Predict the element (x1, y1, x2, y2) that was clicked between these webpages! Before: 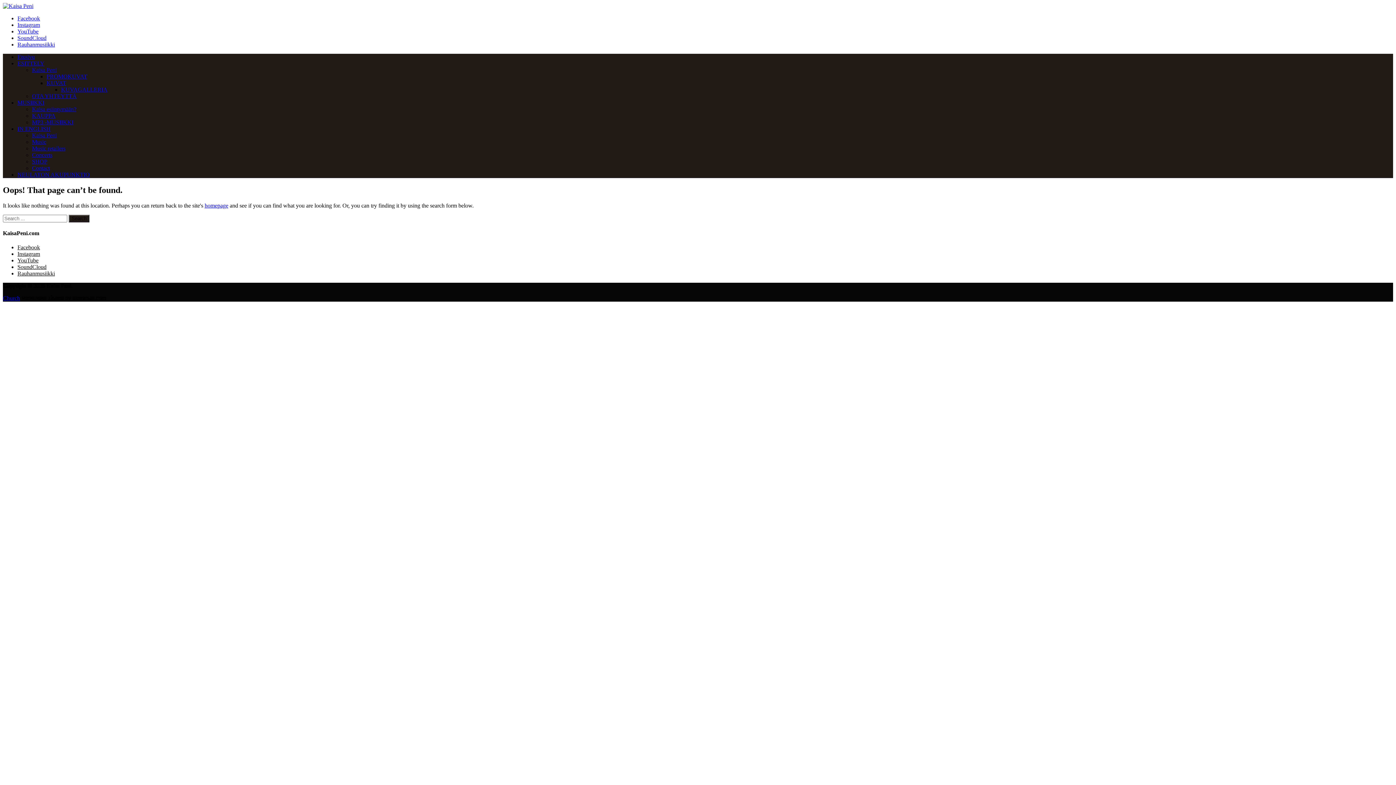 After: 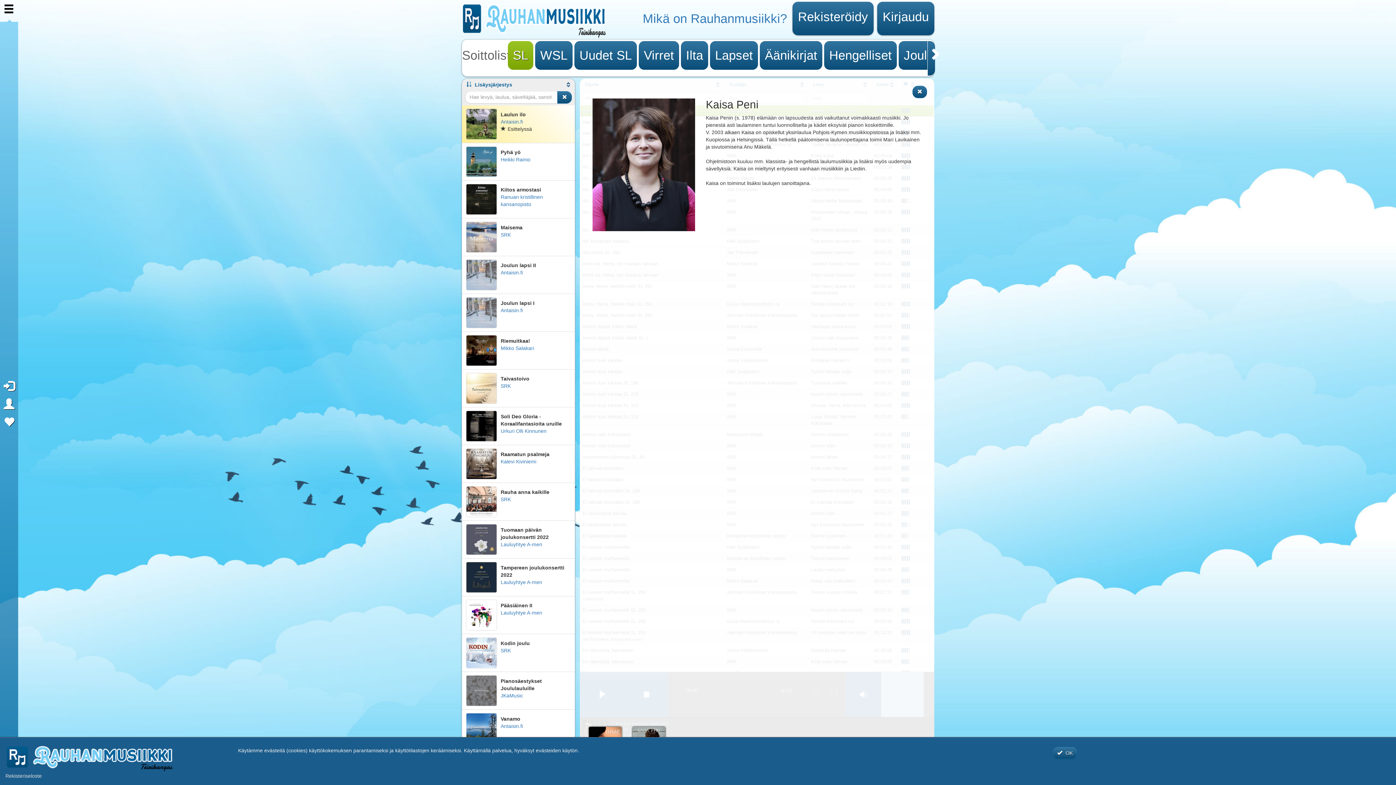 Action: label: Rauhanmusiikki bbox: (17, 41, 54, 47)